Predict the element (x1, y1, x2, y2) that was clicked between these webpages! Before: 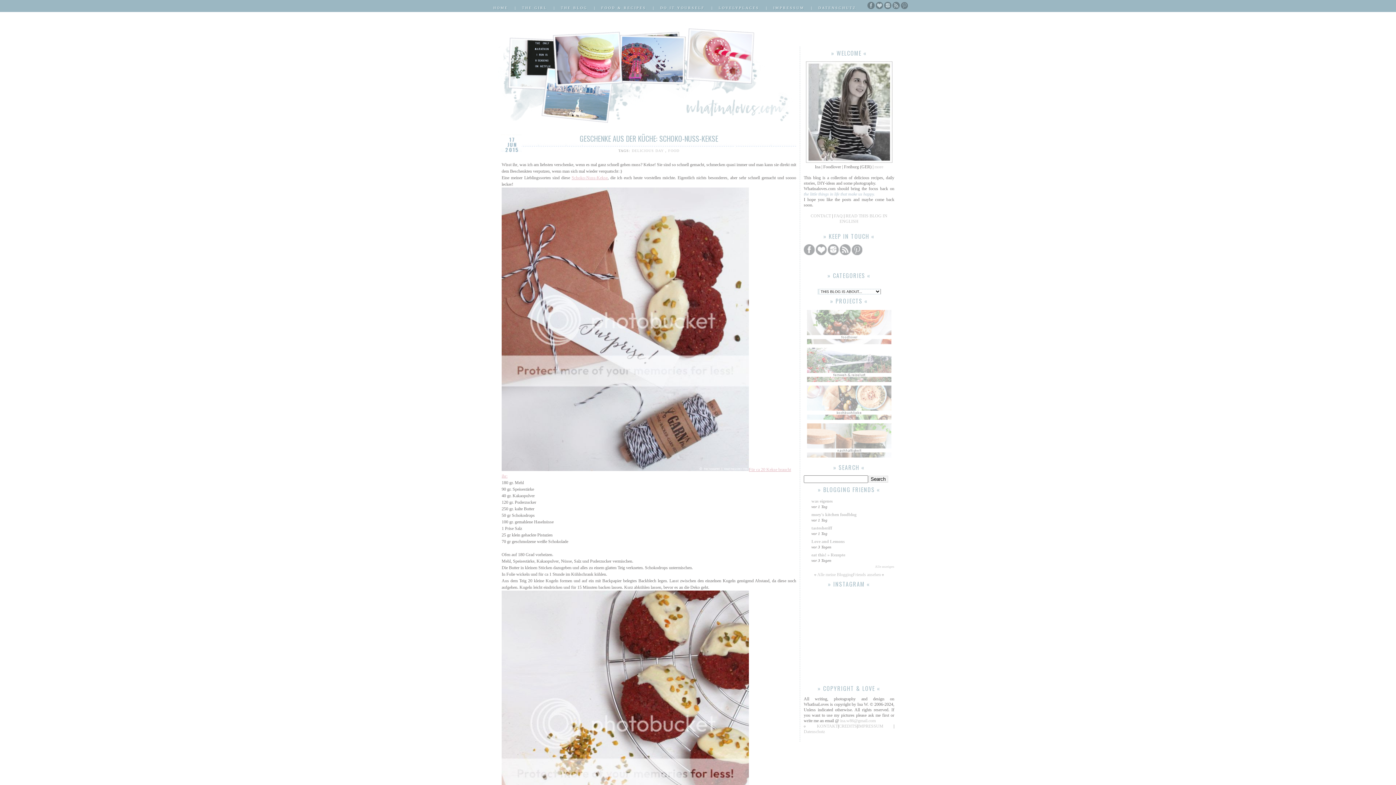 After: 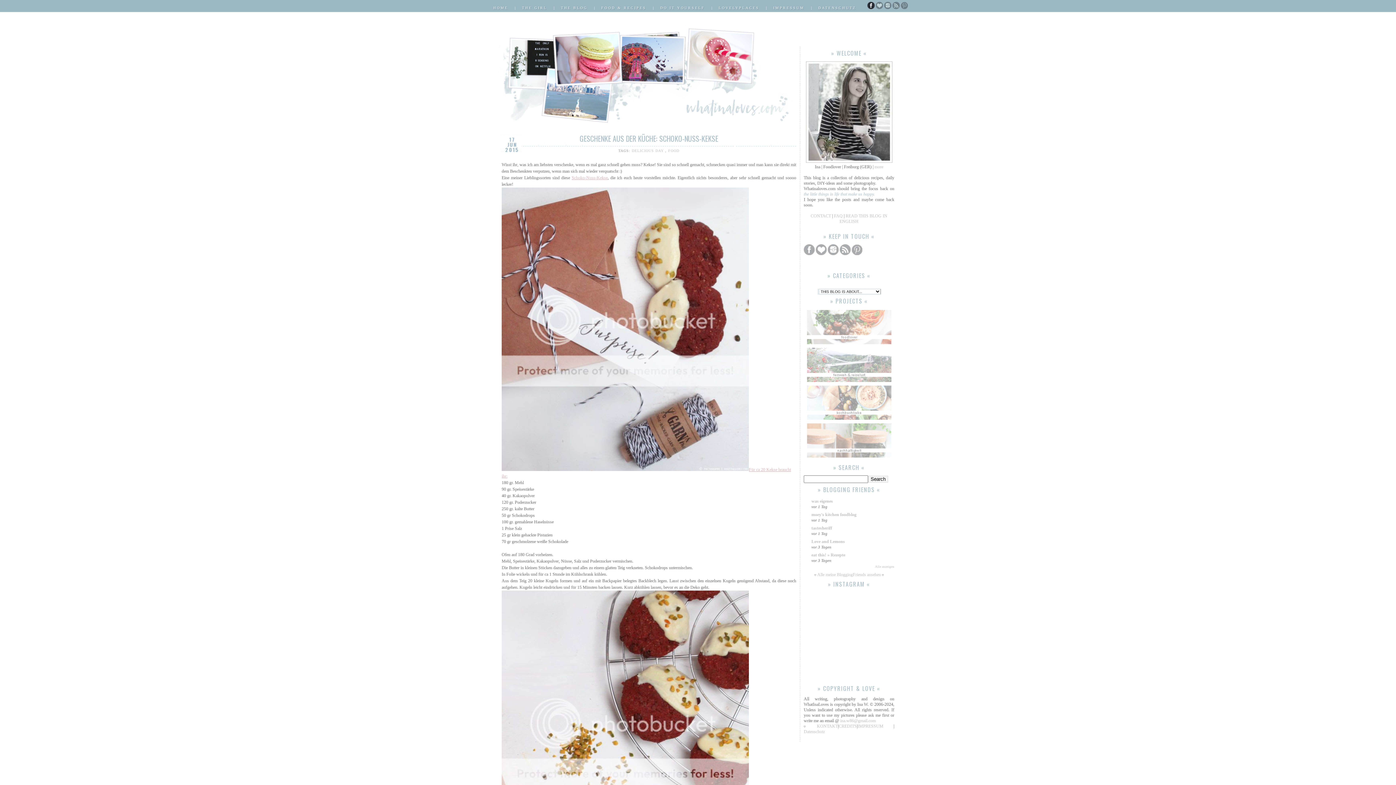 Action: bbox: (867, 5, 874, 9)